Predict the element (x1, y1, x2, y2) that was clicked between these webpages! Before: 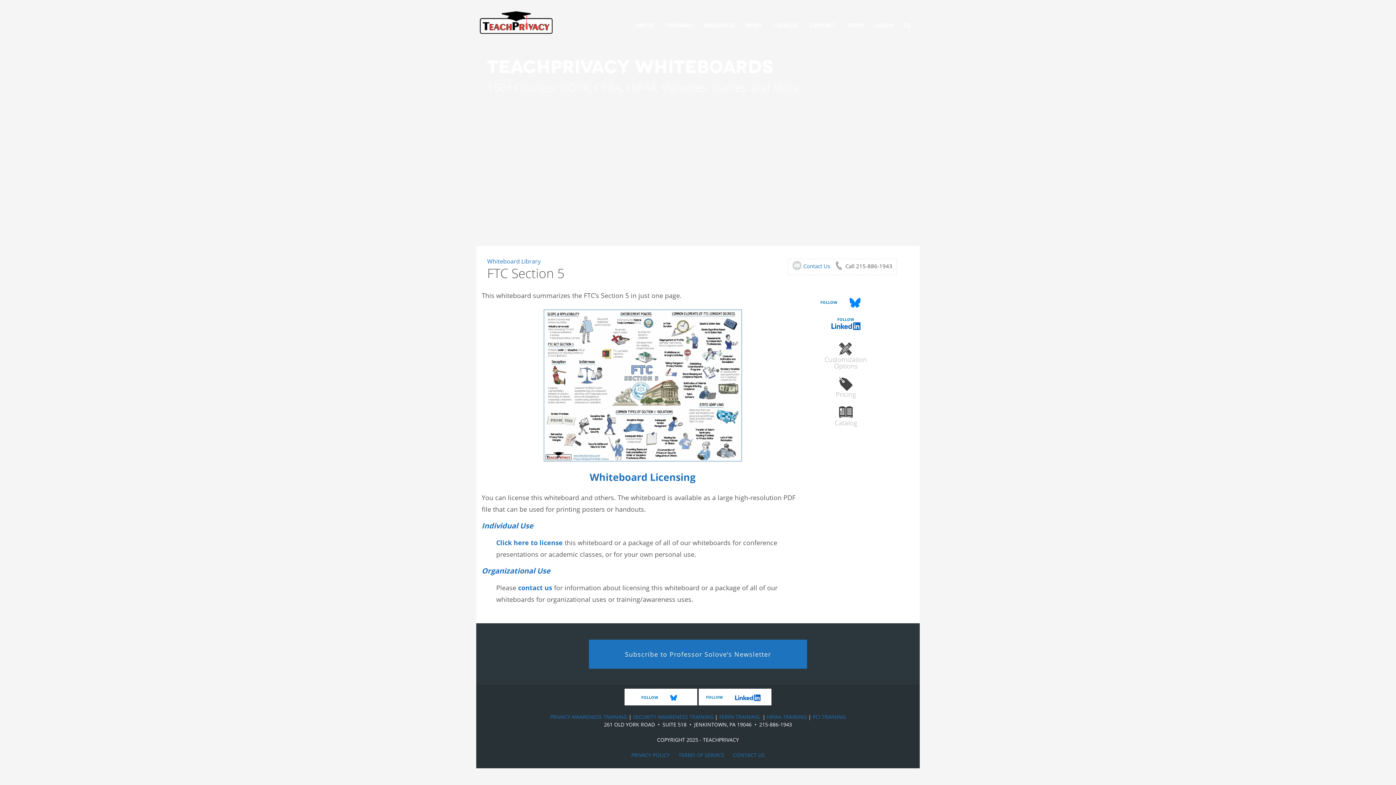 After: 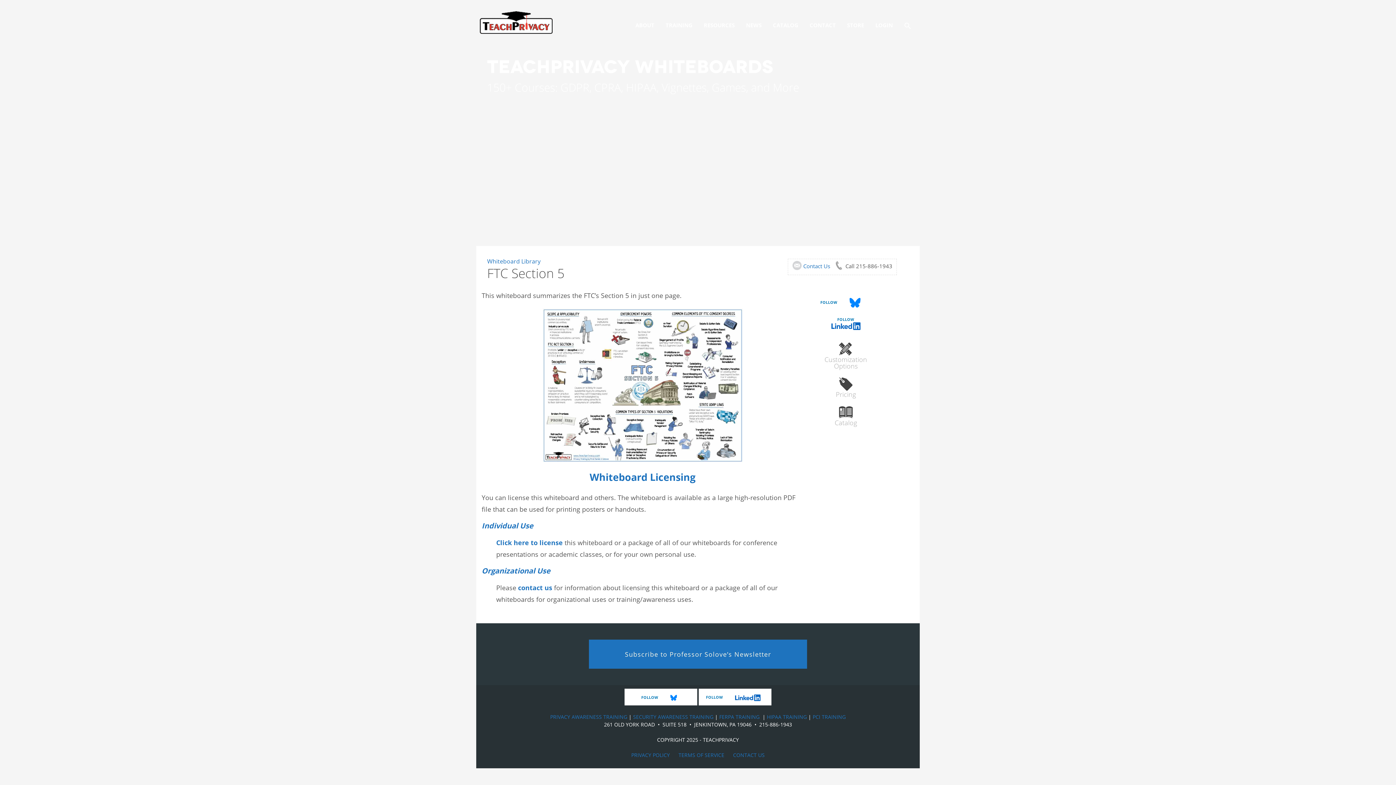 Action: bbox: (698, 689, 771, 705) label: FOLLOW 